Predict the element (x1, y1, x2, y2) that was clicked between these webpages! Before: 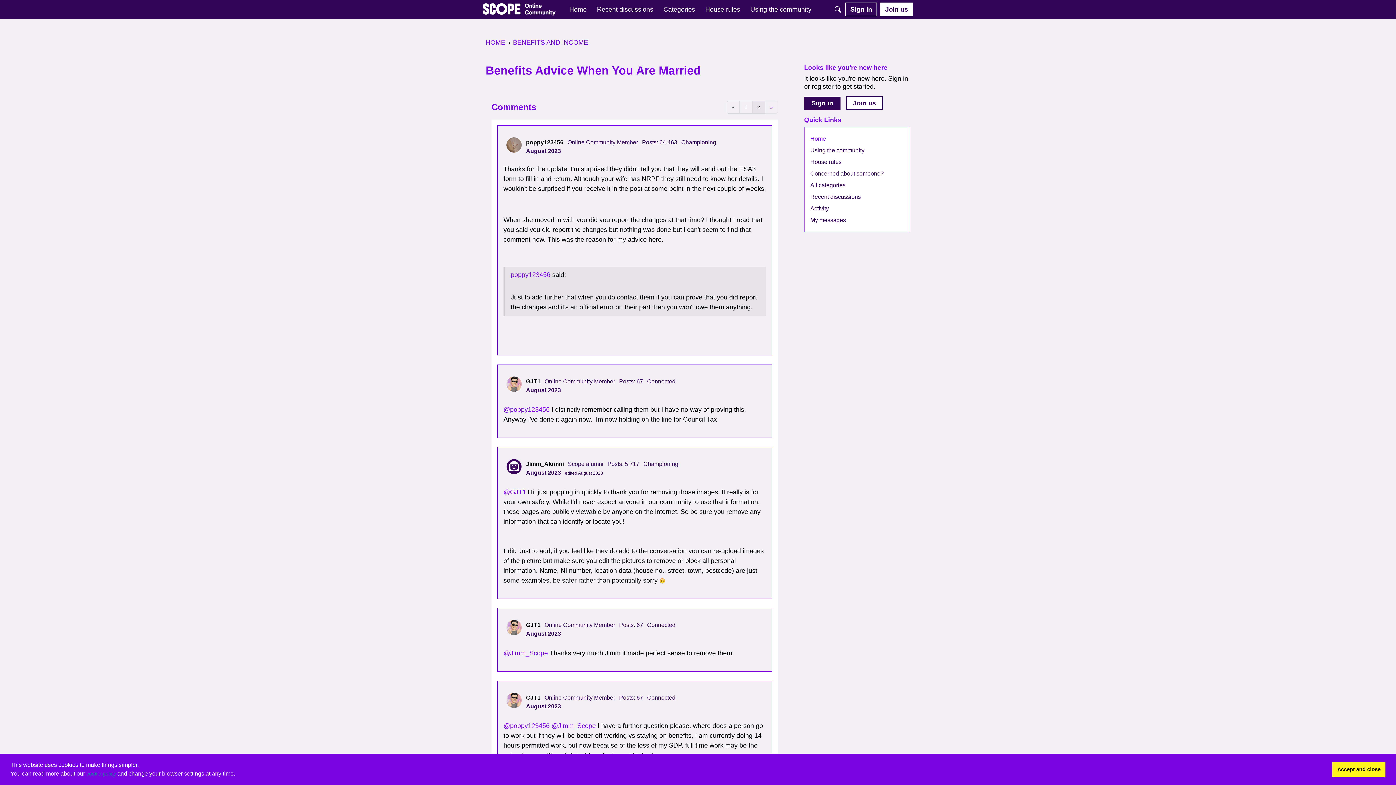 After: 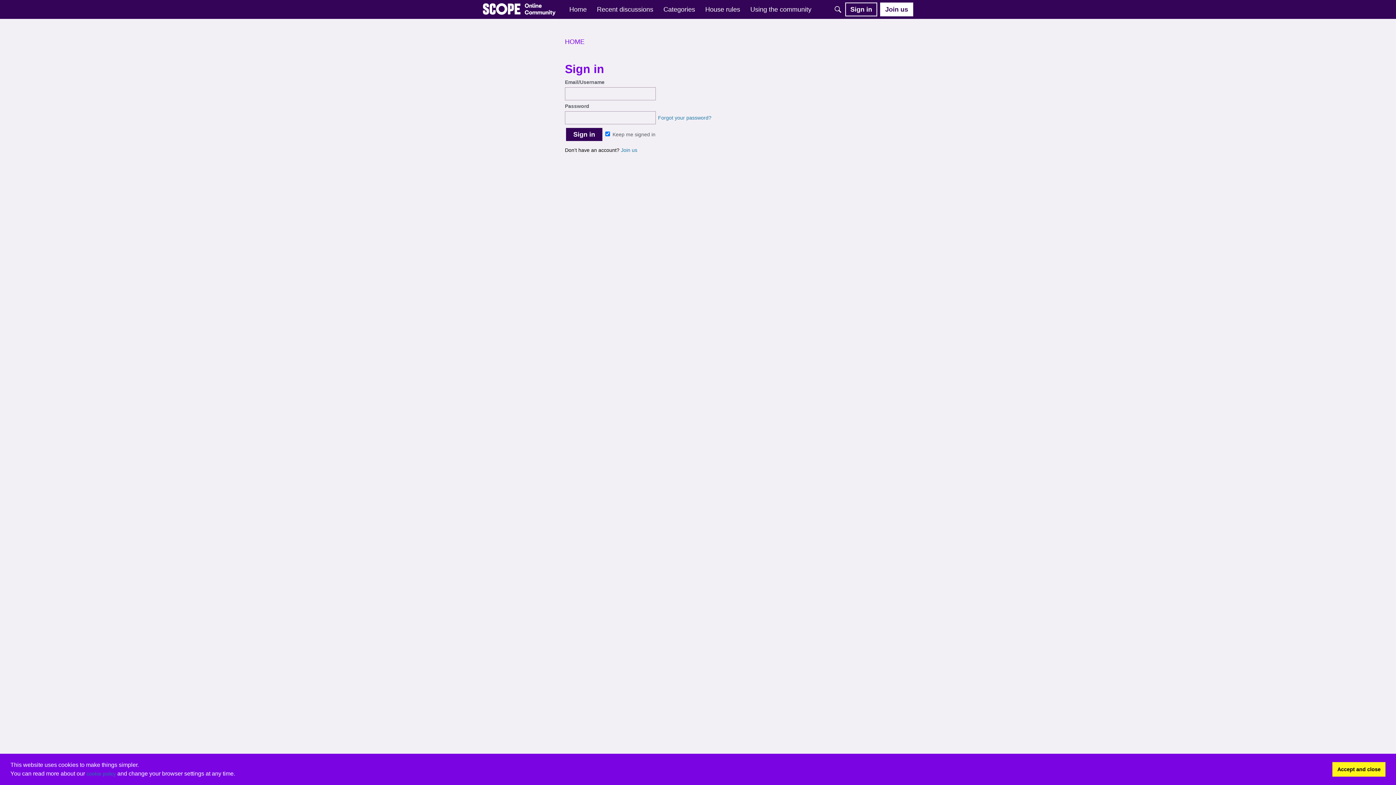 Action: label: @Jimm_Scope bbox: (551, 722, 596, 729)